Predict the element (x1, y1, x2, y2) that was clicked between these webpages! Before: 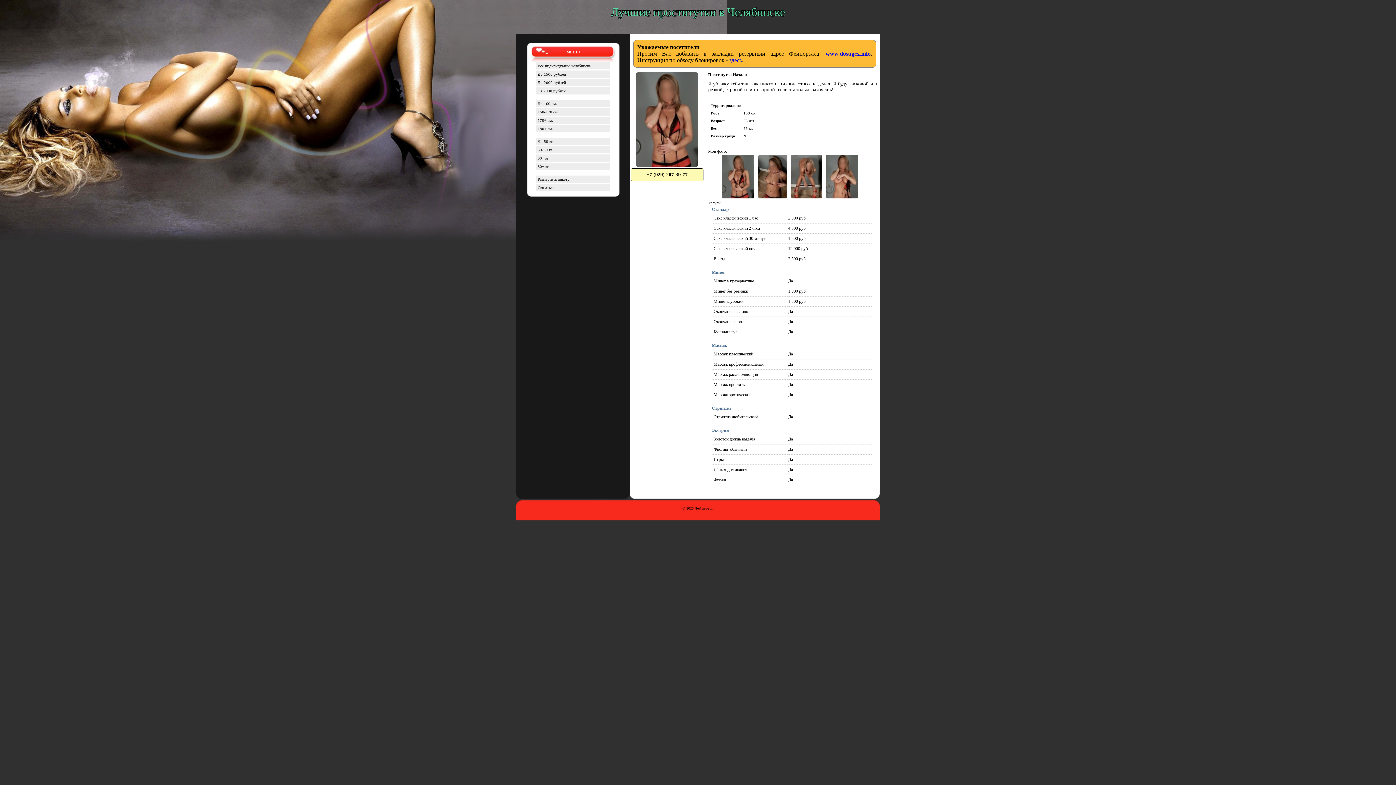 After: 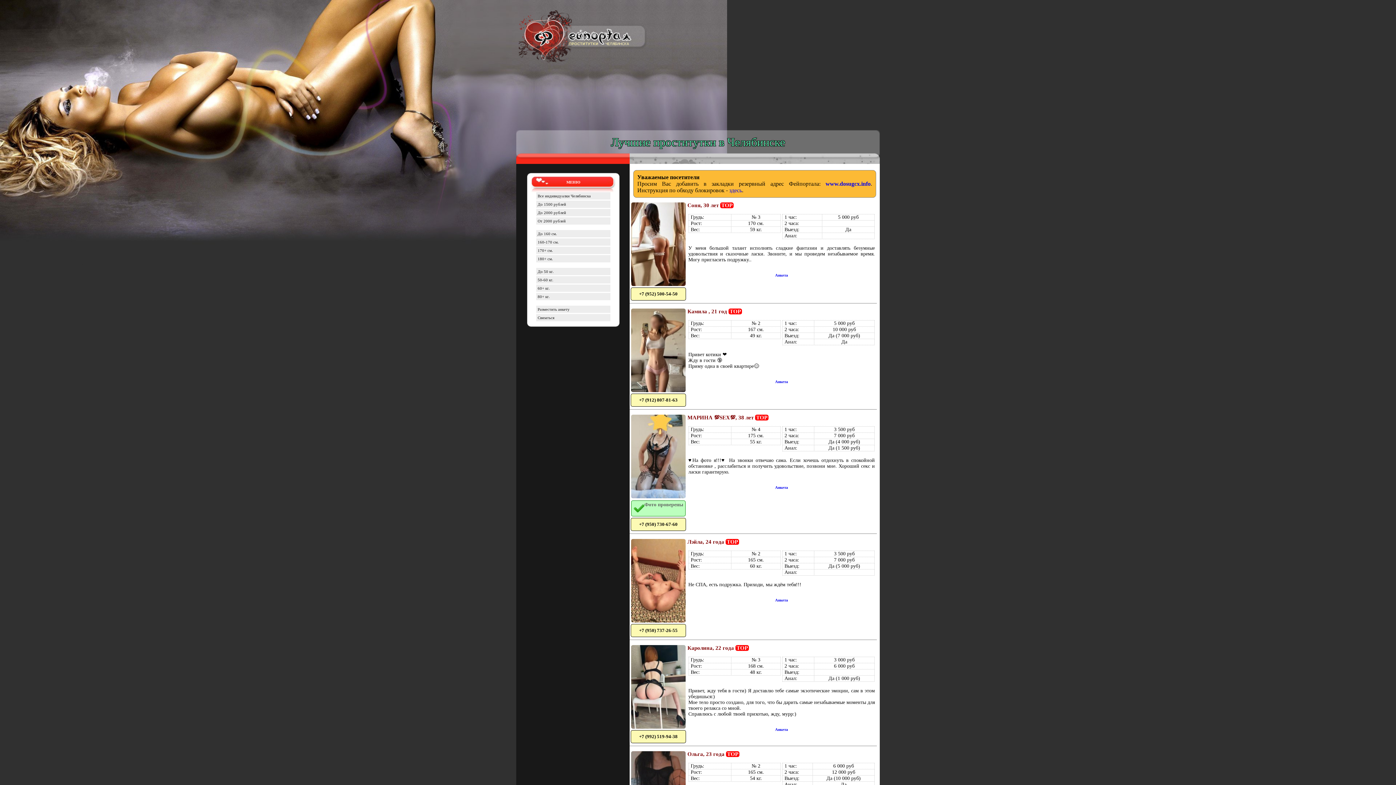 Action: bbox: (536, 62, 610, 69) label: Все индивидуалки Челябинска